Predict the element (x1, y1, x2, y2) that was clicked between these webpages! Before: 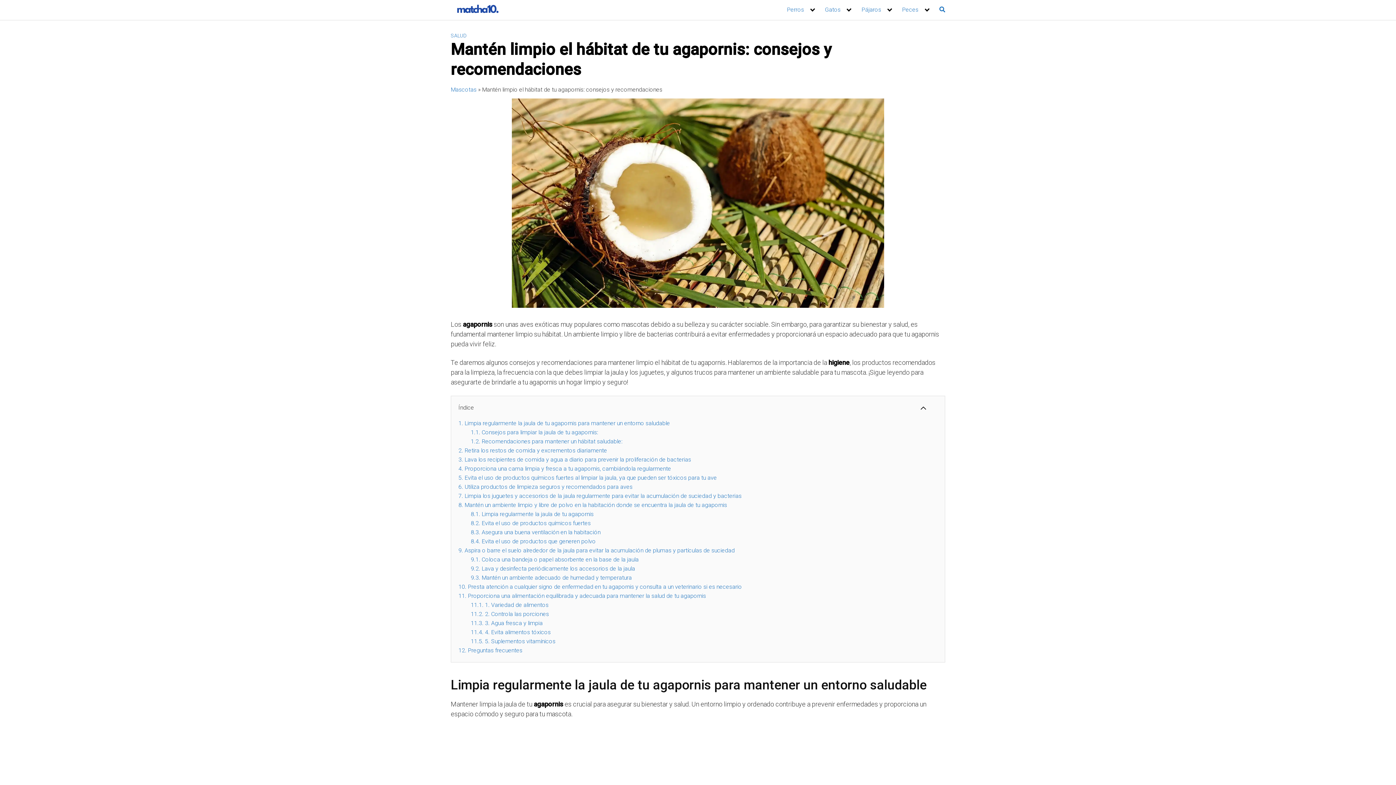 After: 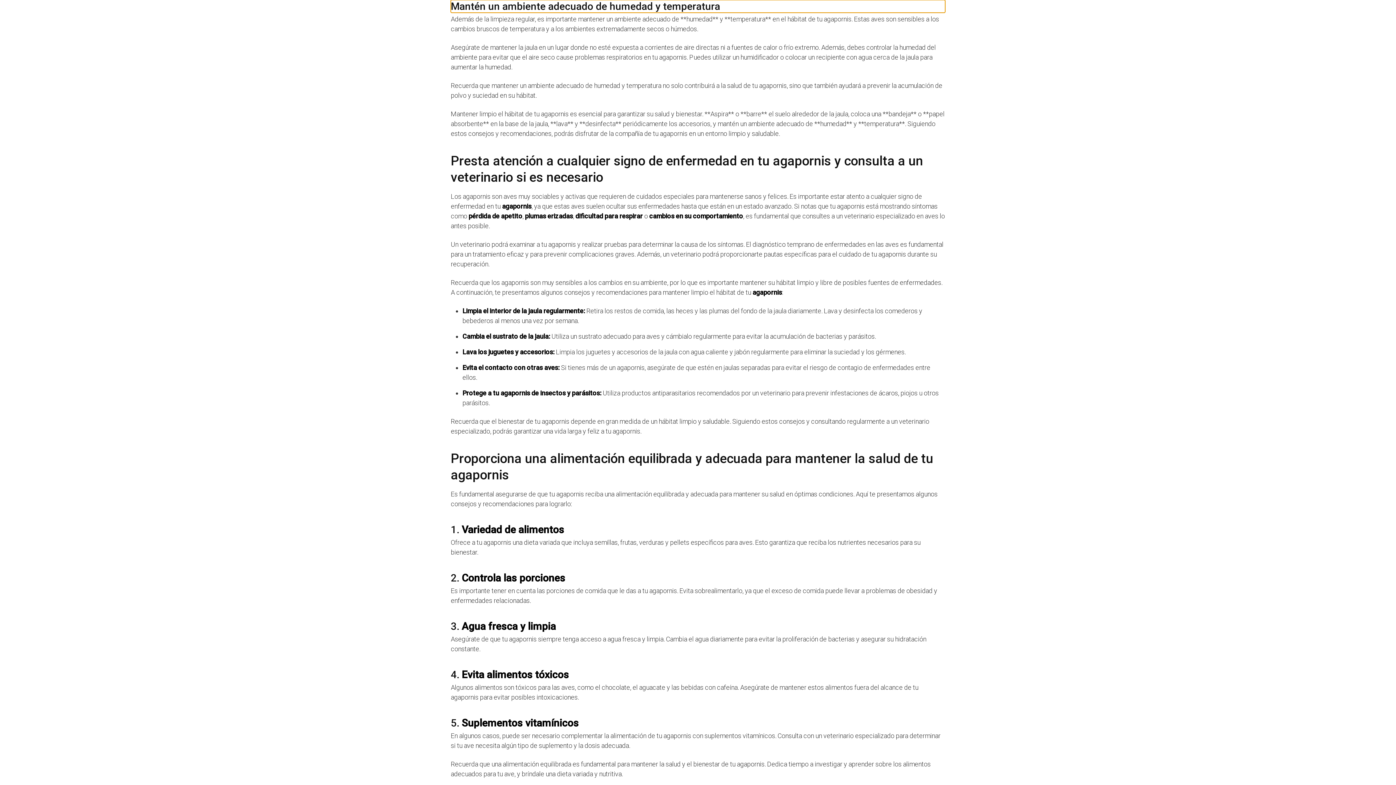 Action: label: 9.3. Mantén un ambiente adecuado de humedad y temperatura bbox: (470, 574, 632, 581)